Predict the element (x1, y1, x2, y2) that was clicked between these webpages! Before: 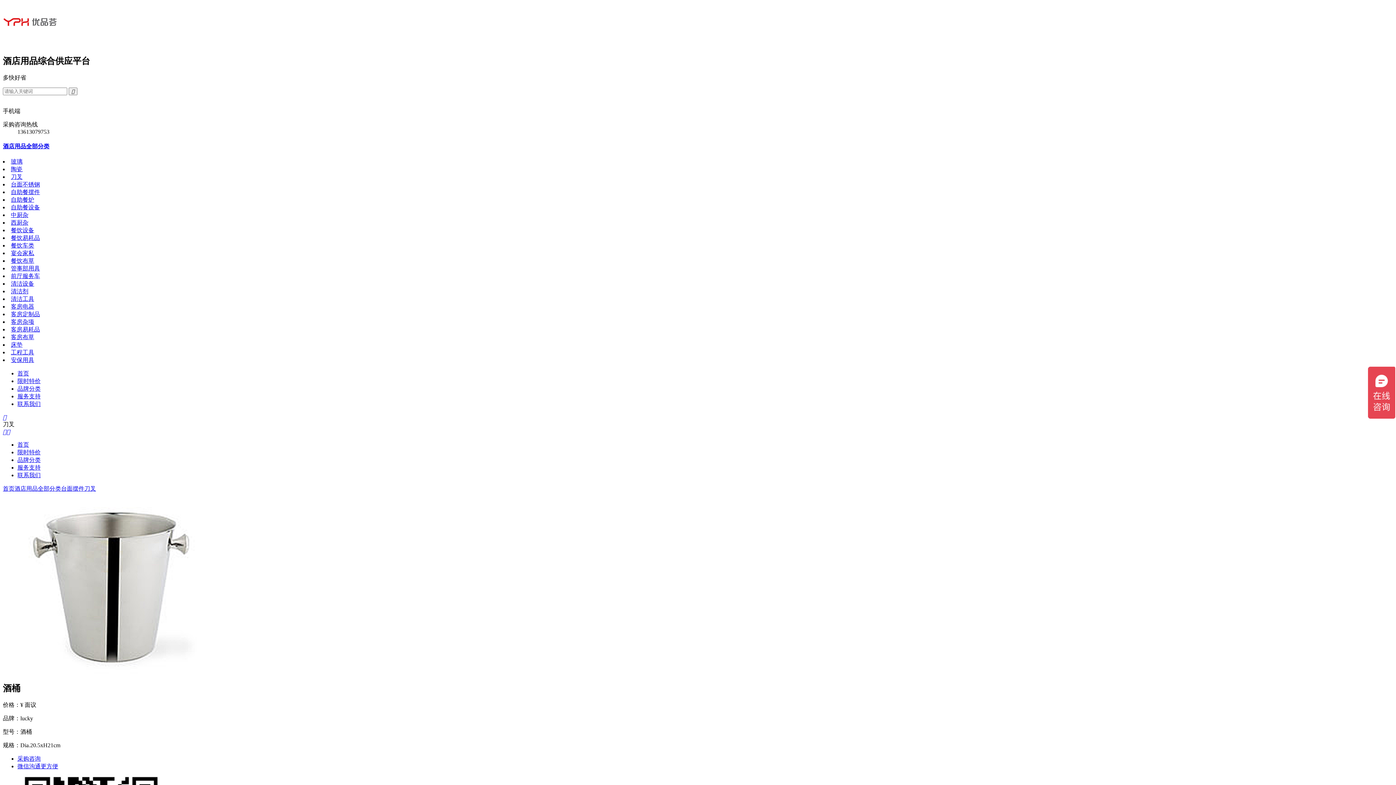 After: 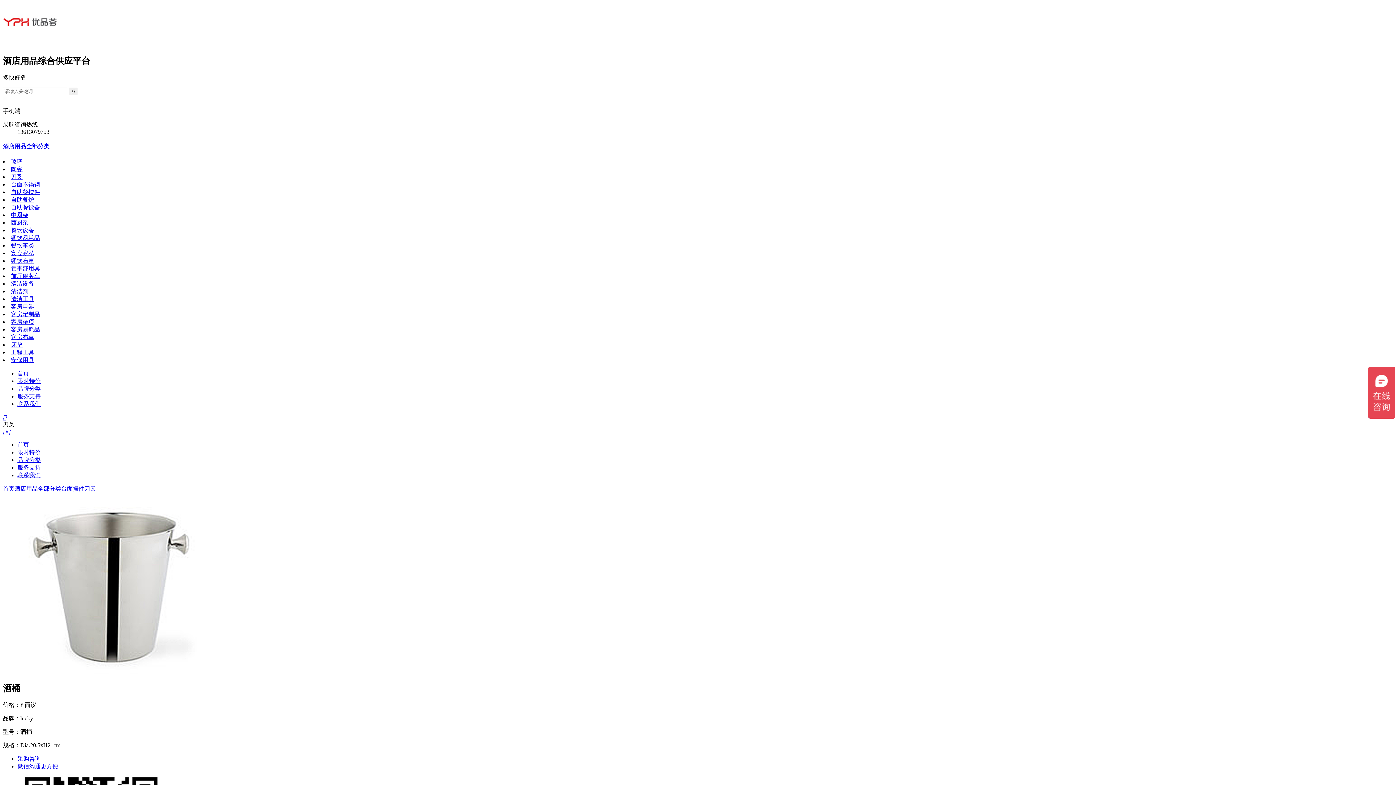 Action: bbox: (10, 235, 40, 241) label: 餐饮易耗品